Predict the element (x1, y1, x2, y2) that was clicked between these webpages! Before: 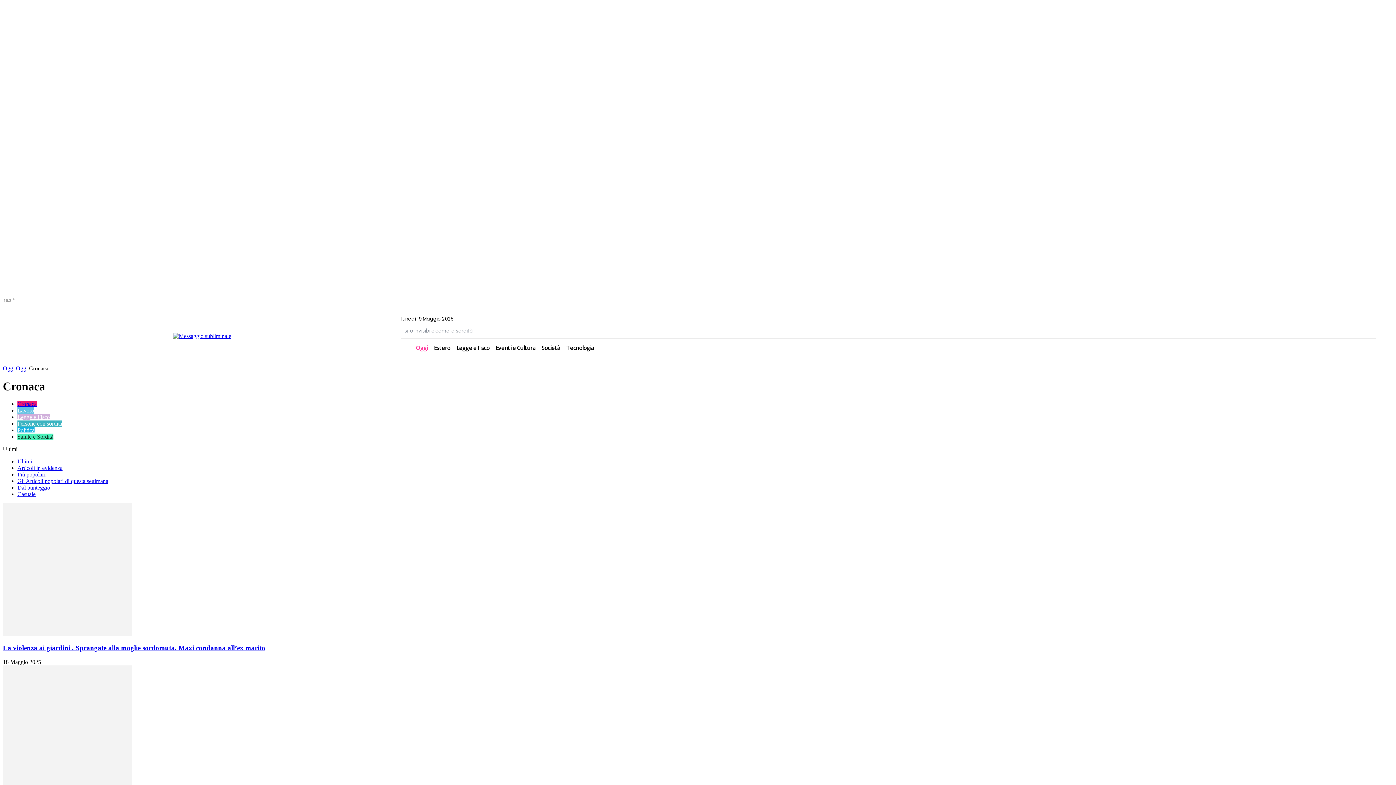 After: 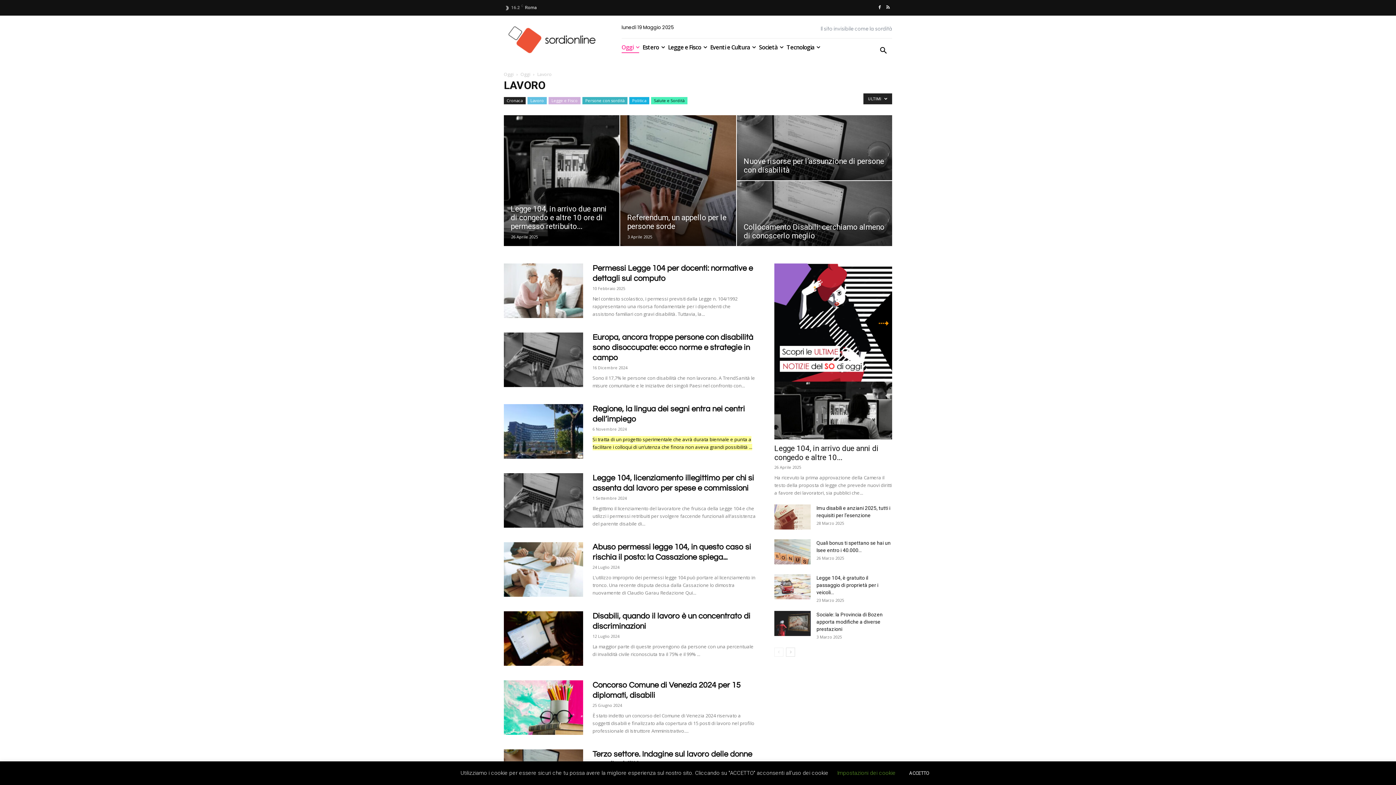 Action: label: Lavoro bbox: (17, 407, 34, 413)